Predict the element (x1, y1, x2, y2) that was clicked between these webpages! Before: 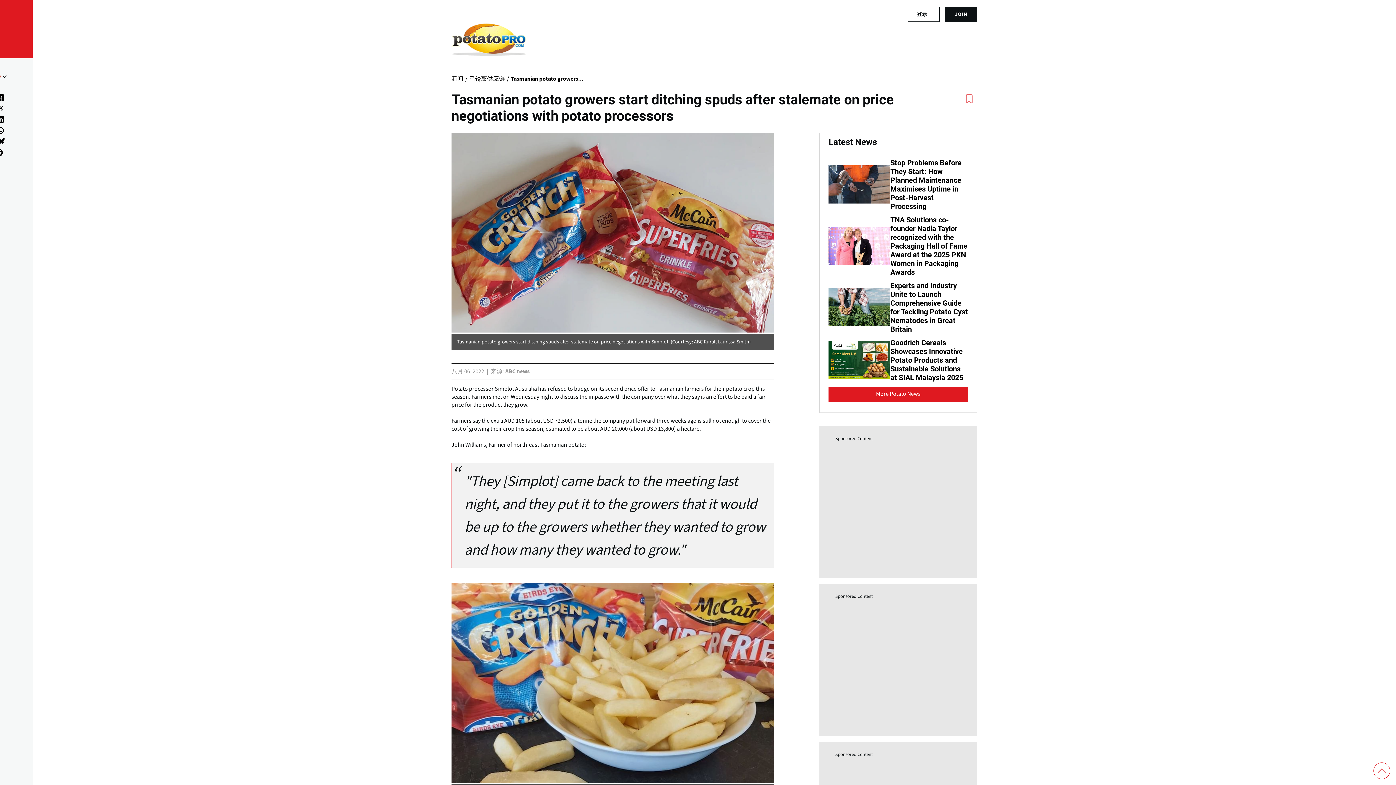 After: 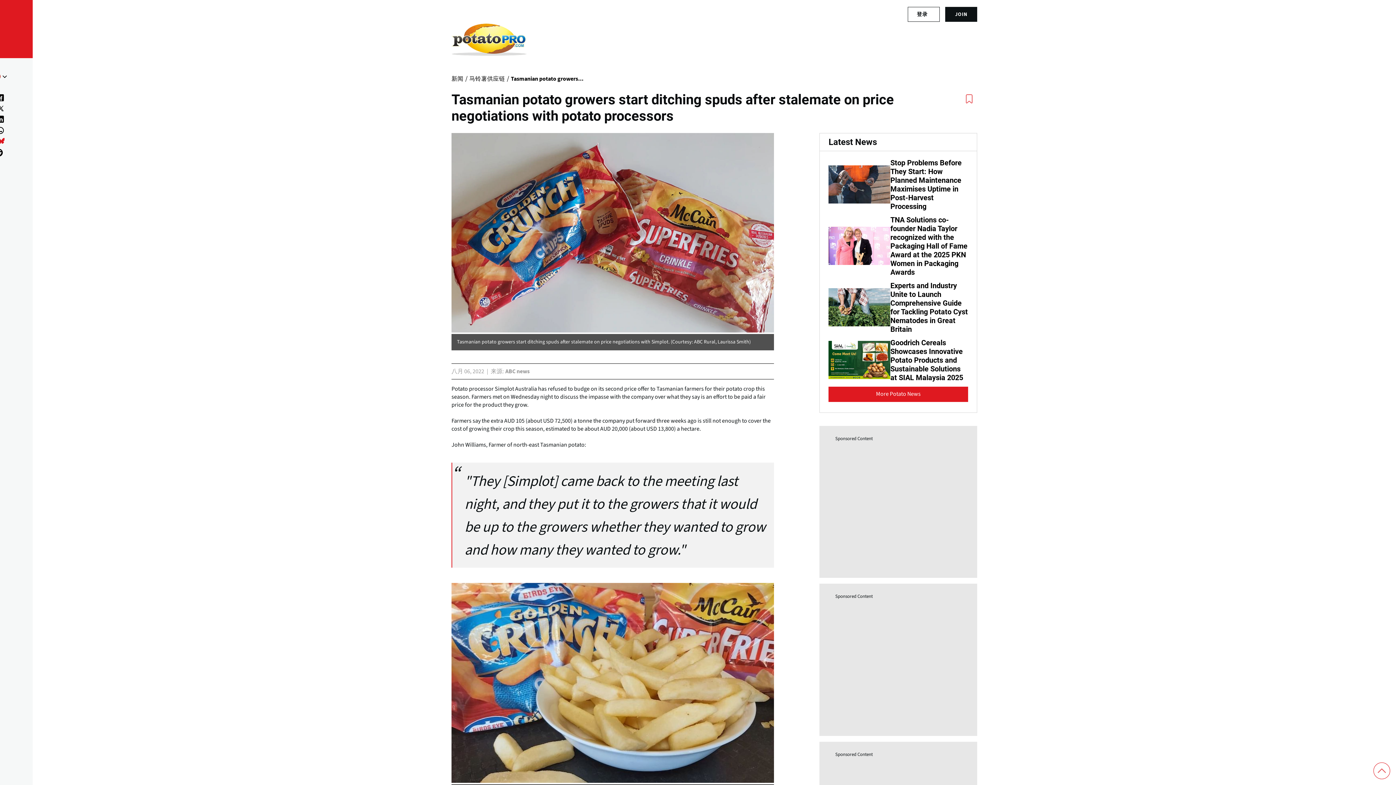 Action: bbox: (-3, 137, 7, 144) label: (opens in a new window)